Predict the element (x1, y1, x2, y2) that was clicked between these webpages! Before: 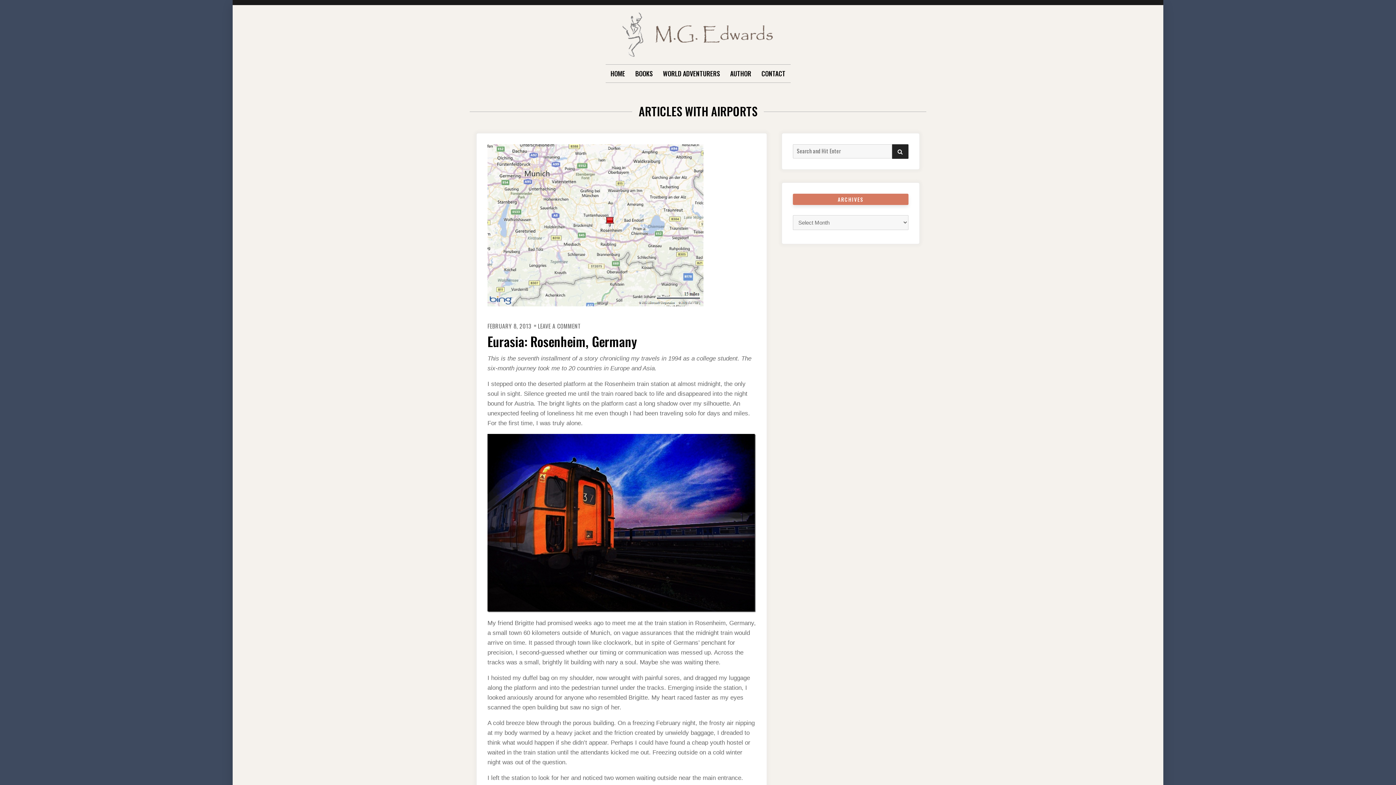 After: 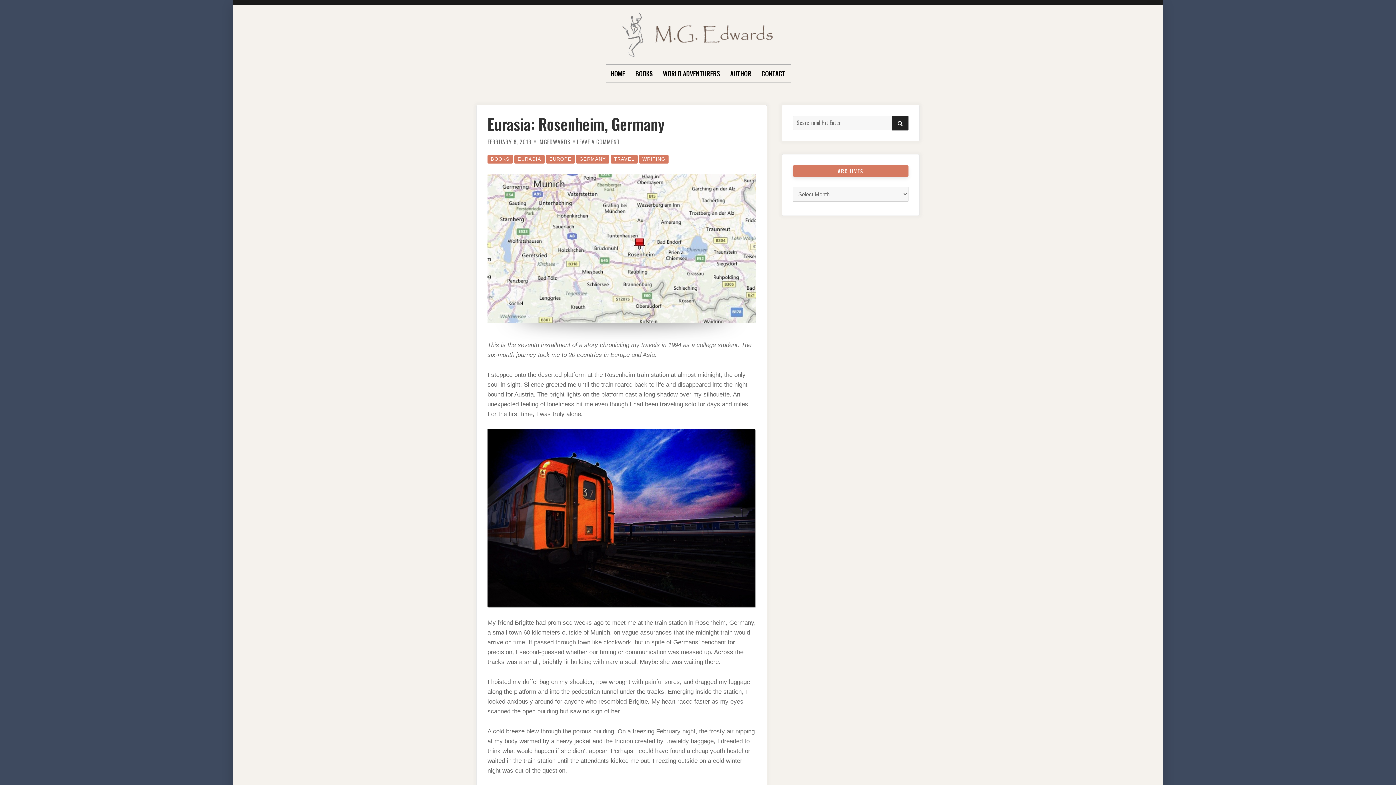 Action: label: Eurasia: Rosenheim, Germany bbox: (487, 331, 637, 350)